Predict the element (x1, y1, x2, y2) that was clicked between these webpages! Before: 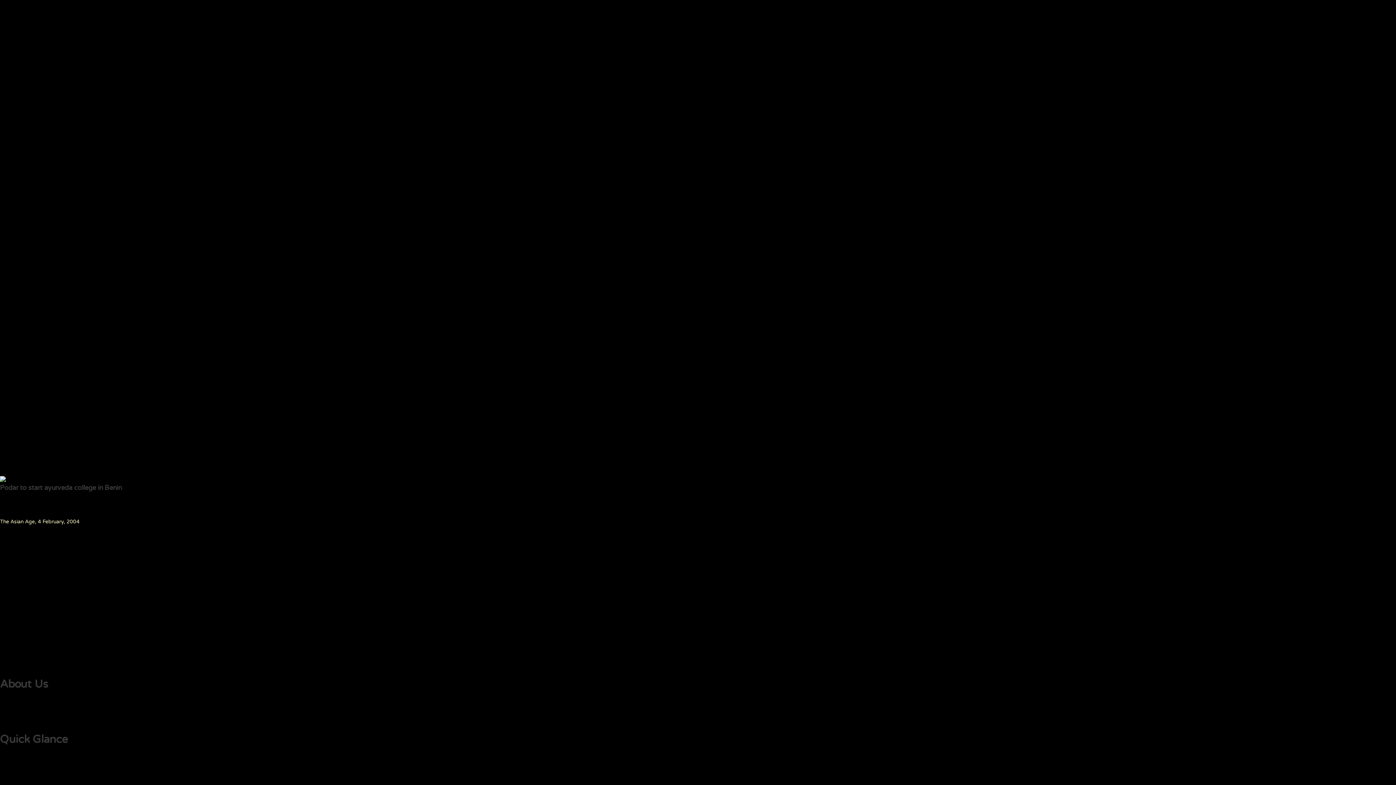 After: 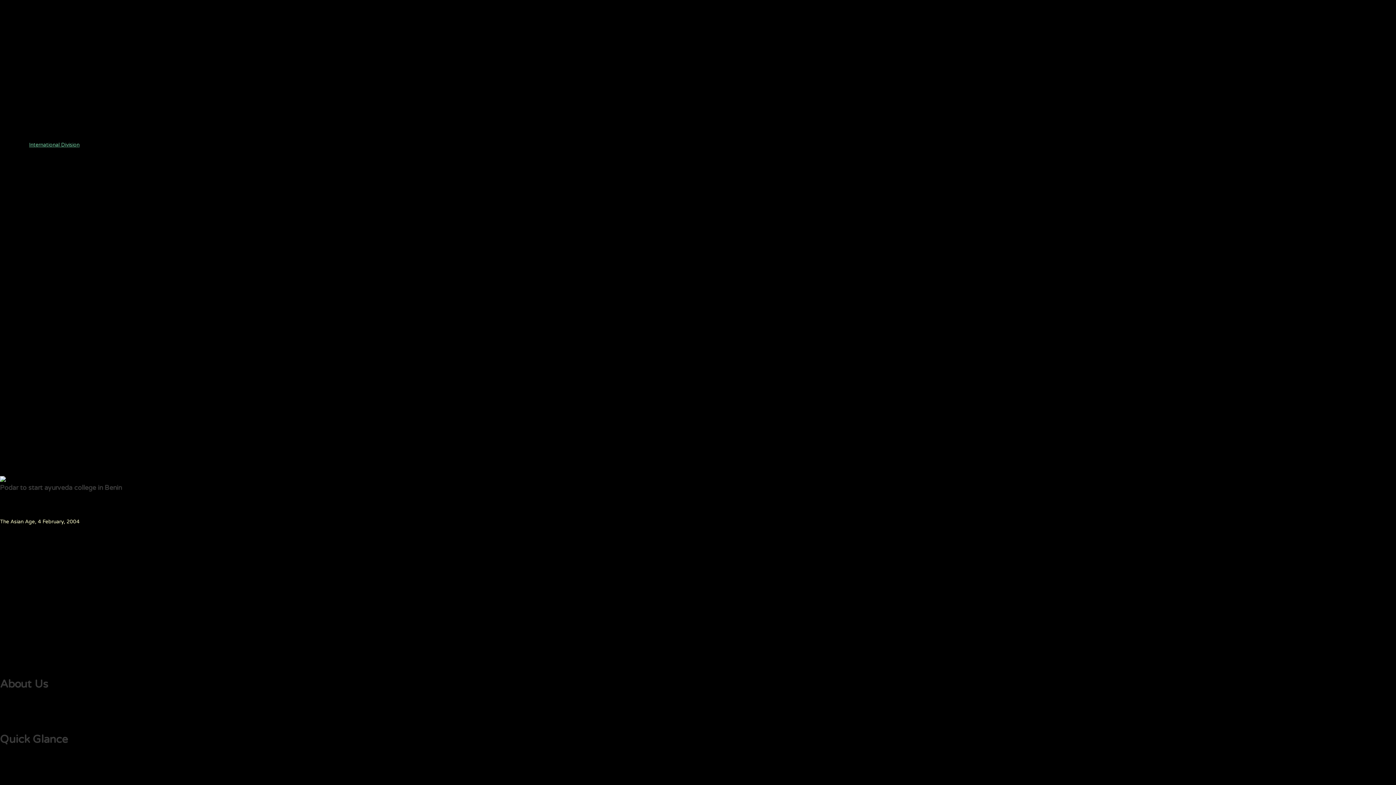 Action: label: International Division bbox: (29, 141, 79, 148)